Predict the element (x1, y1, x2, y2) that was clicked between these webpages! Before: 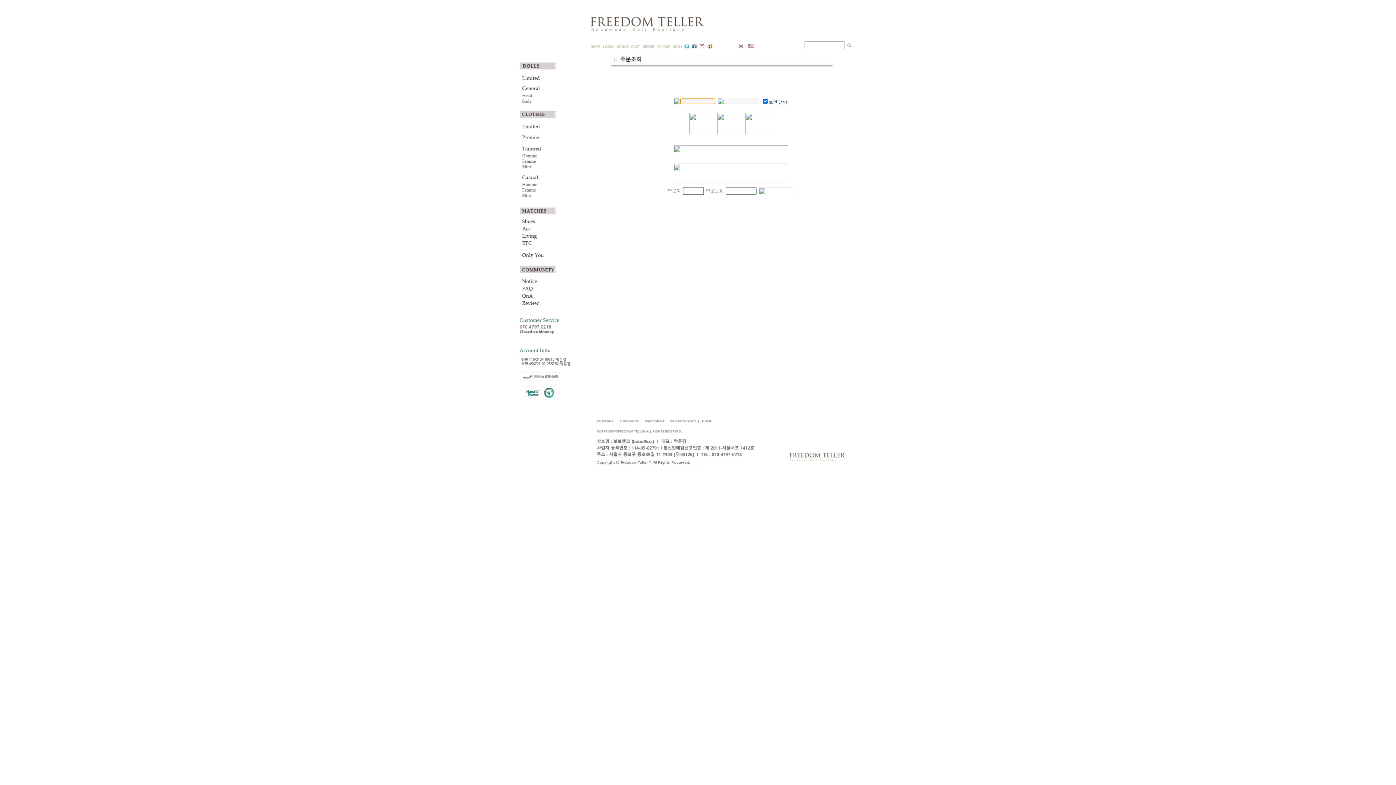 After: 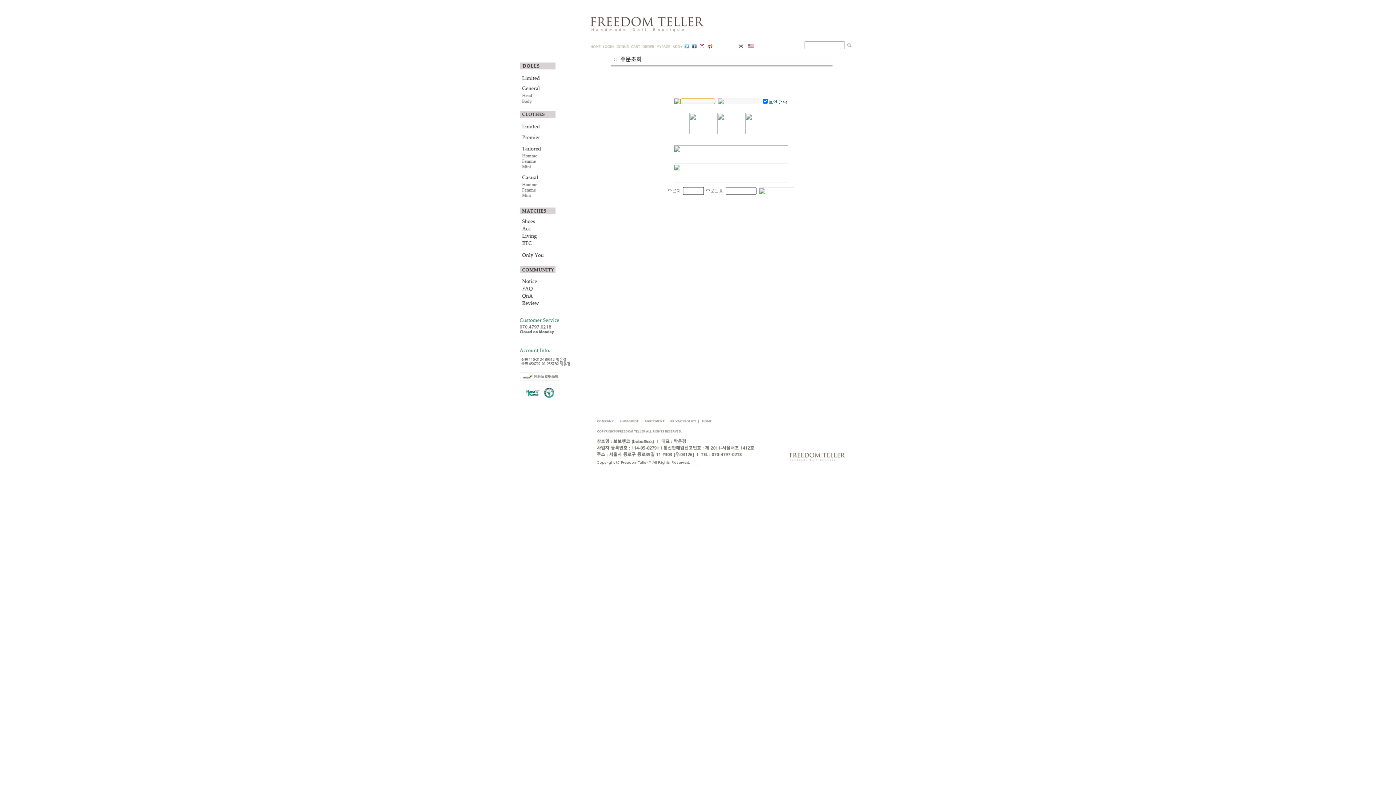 Action: bbox: (689, 120, 716, 125)